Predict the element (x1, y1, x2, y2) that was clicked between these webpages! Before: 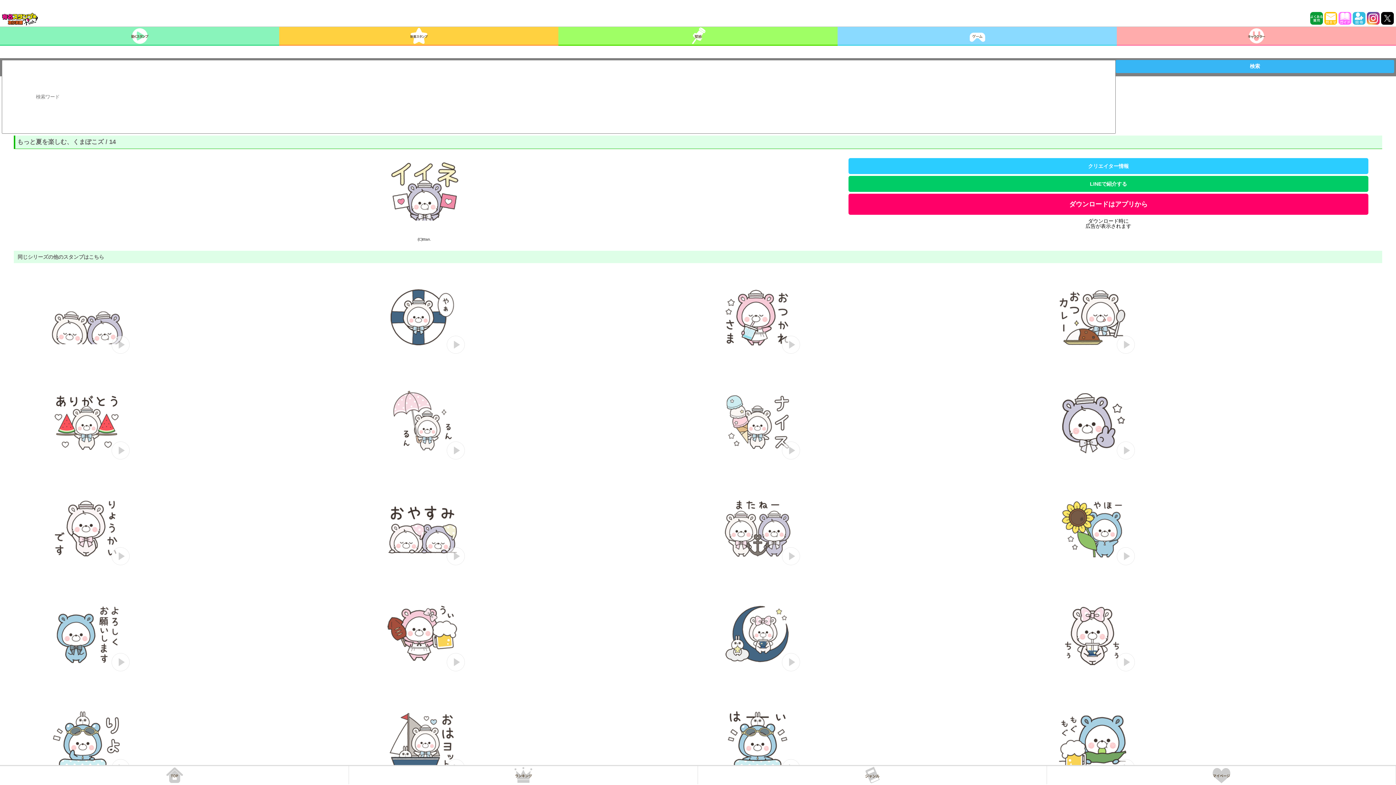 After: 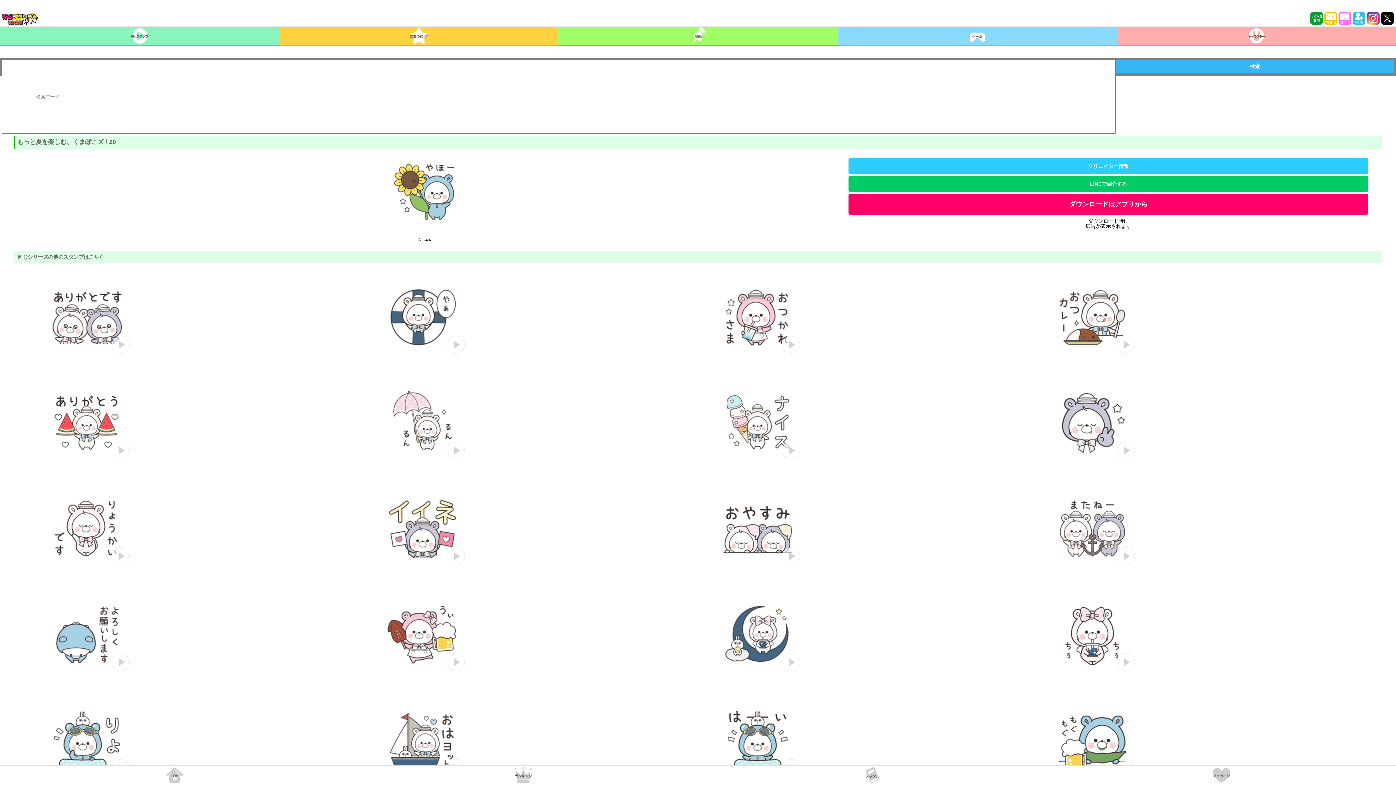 Action: bbox: (1047, 488, 1137, 567)